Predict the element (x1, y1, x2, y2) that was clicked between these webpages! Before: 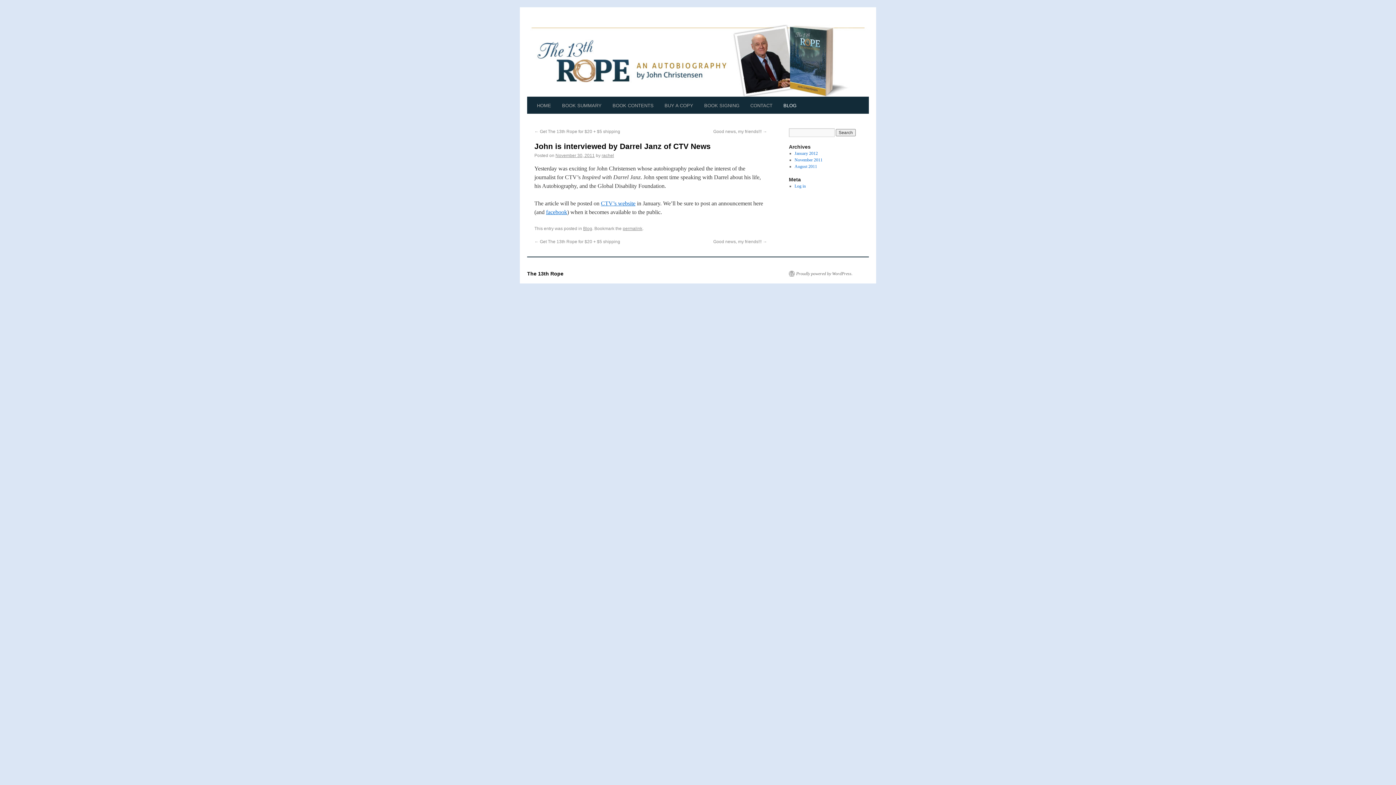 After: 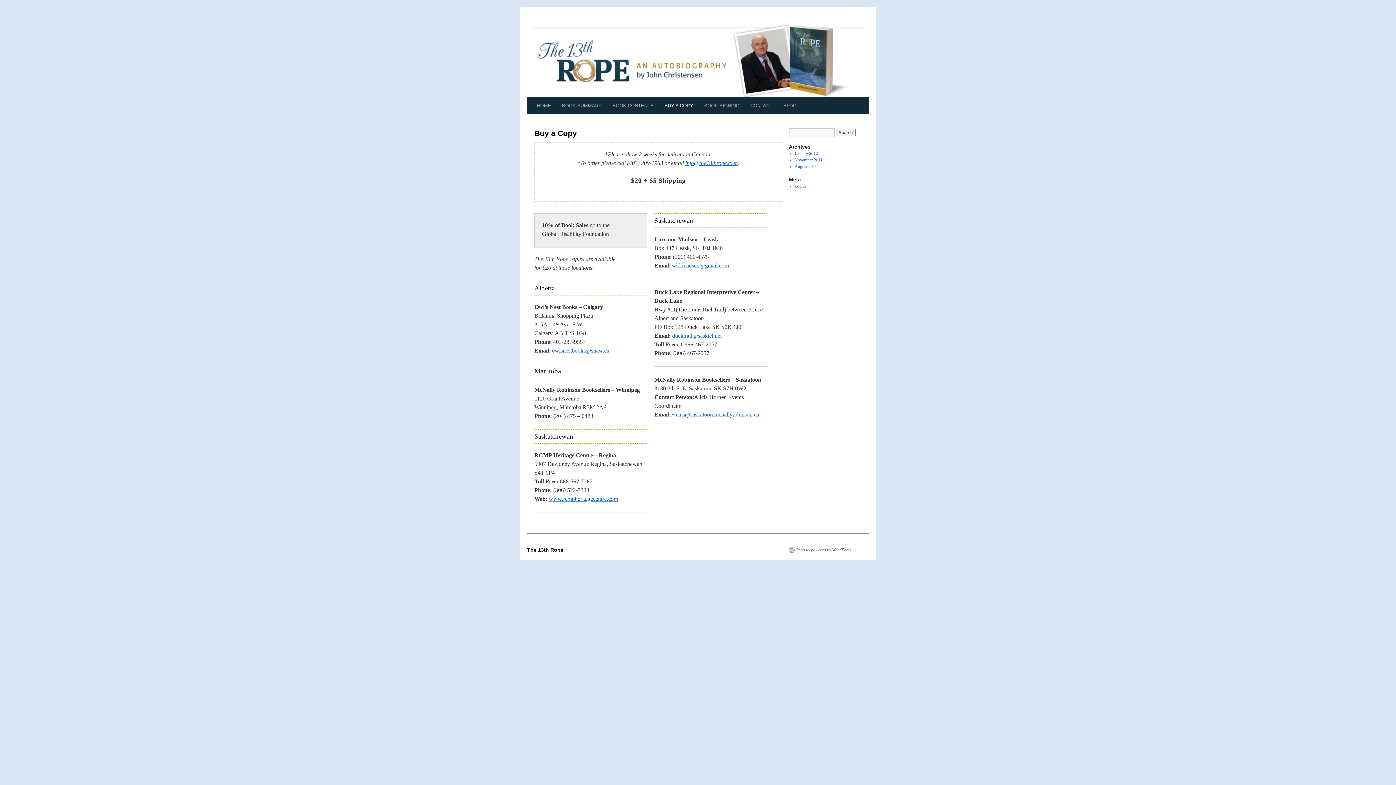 Action: label: BUY A COPY bbox: (659, 96, 698, 113)